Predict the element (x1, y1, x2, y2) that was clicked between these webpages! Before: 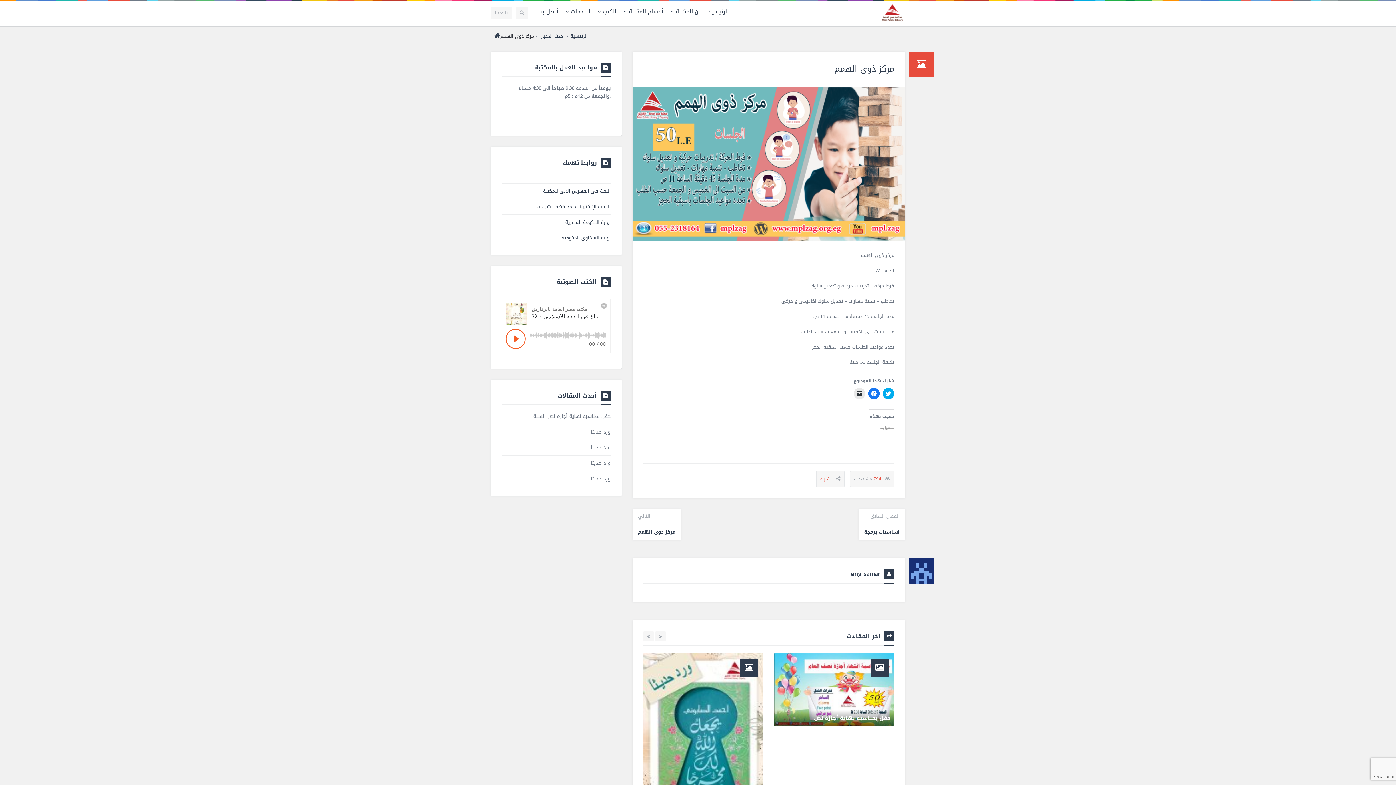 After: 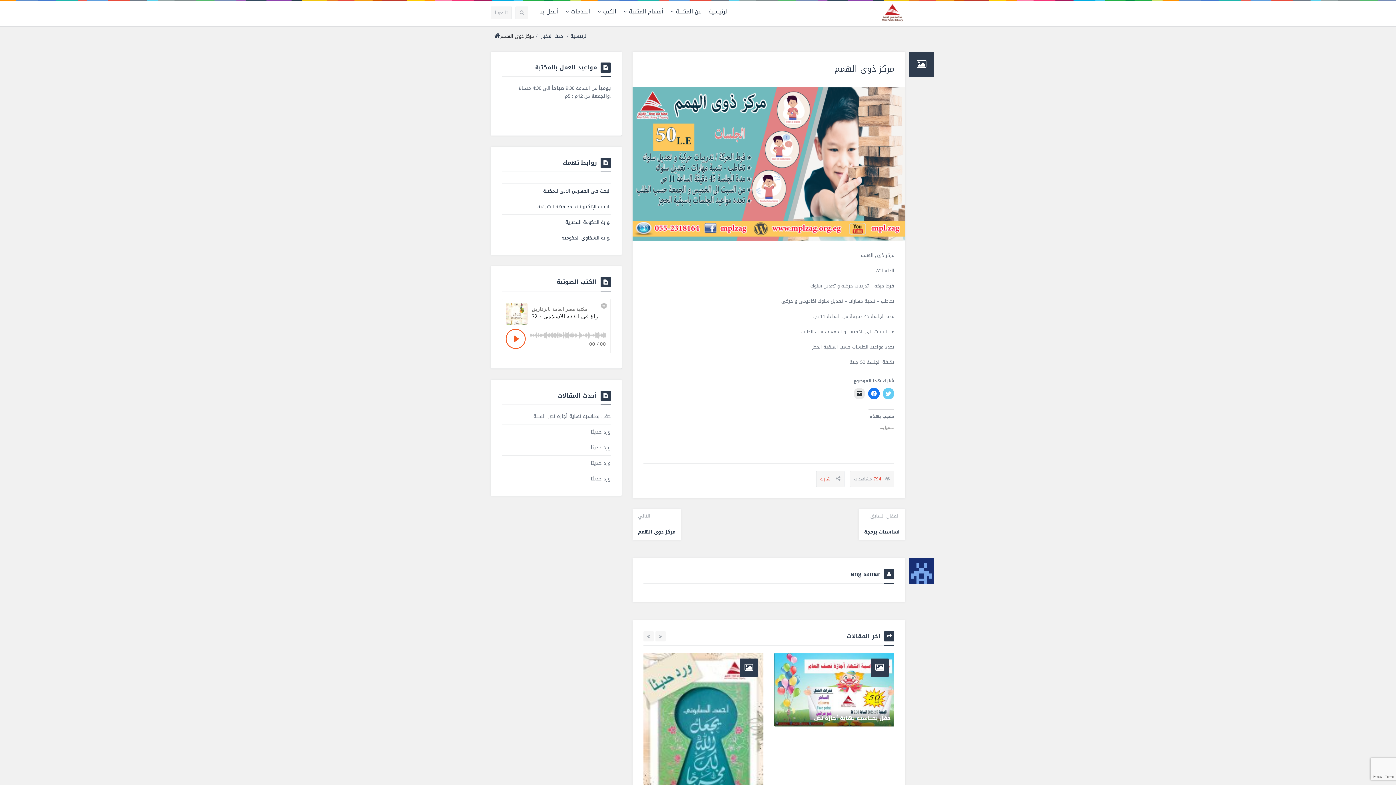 Action: label: اضغط للمشاركة على تويتر (فتح في نافذة جديدة) bbox: (882, 388, 894, 399)